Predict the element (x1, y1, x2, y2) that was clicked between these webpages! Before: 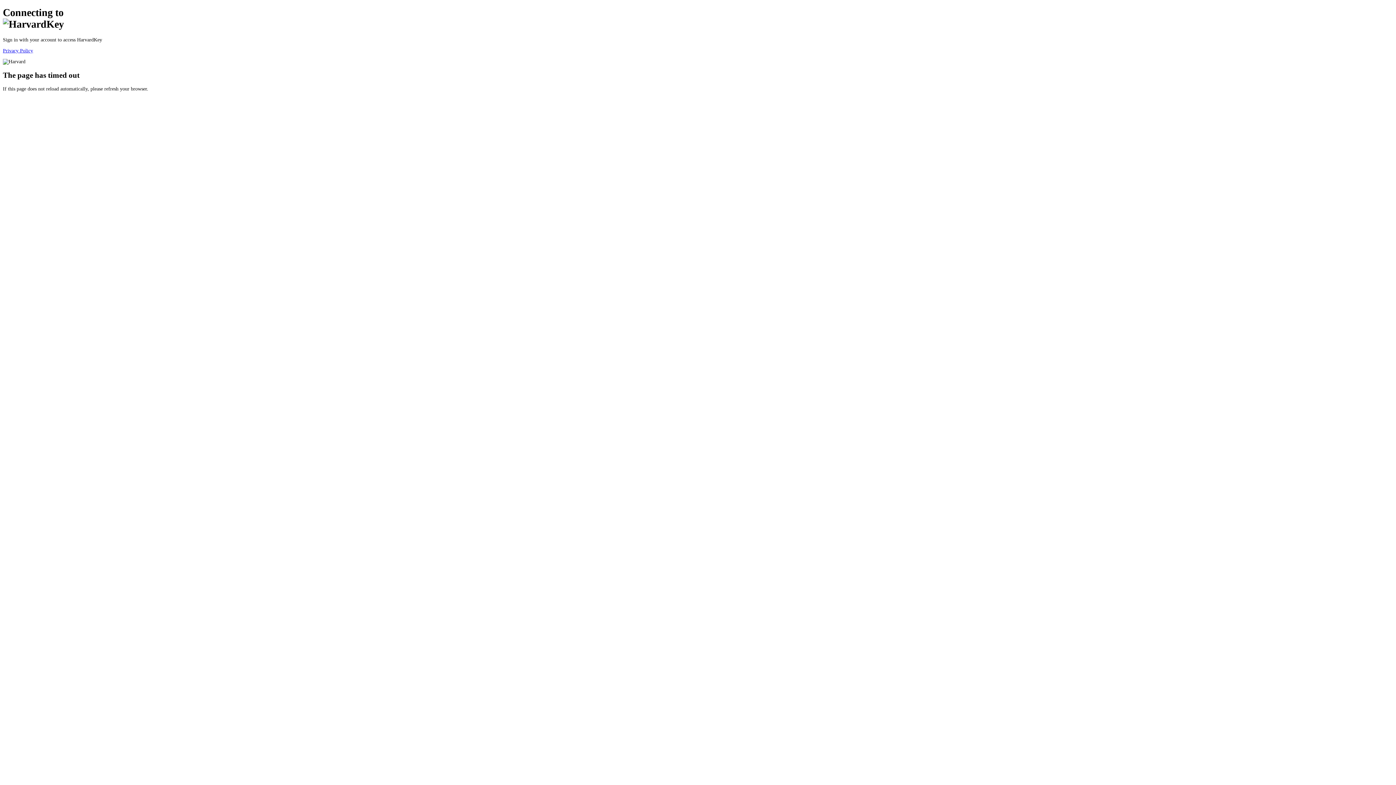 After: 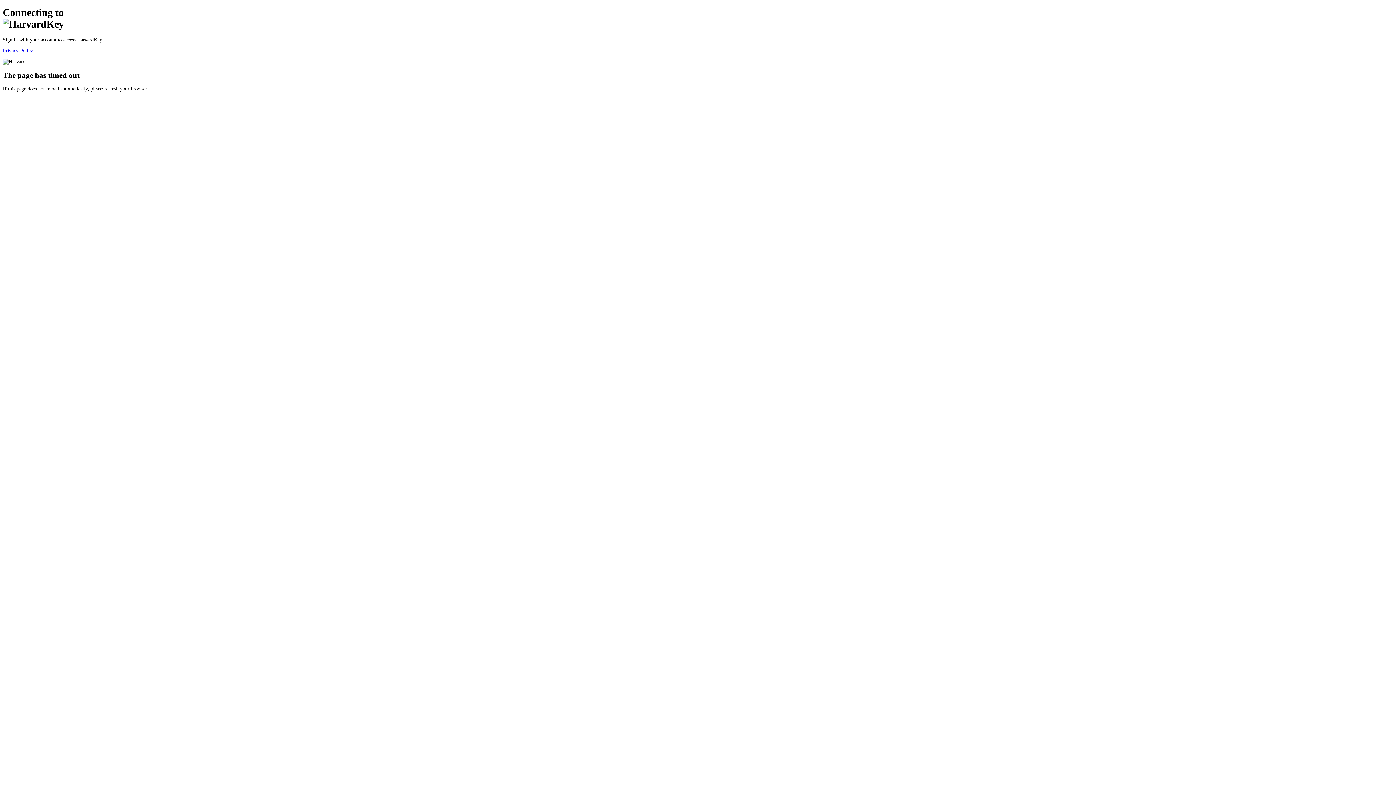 Action: bbox: (2, 47, 33, 53) label: Privacy Policy